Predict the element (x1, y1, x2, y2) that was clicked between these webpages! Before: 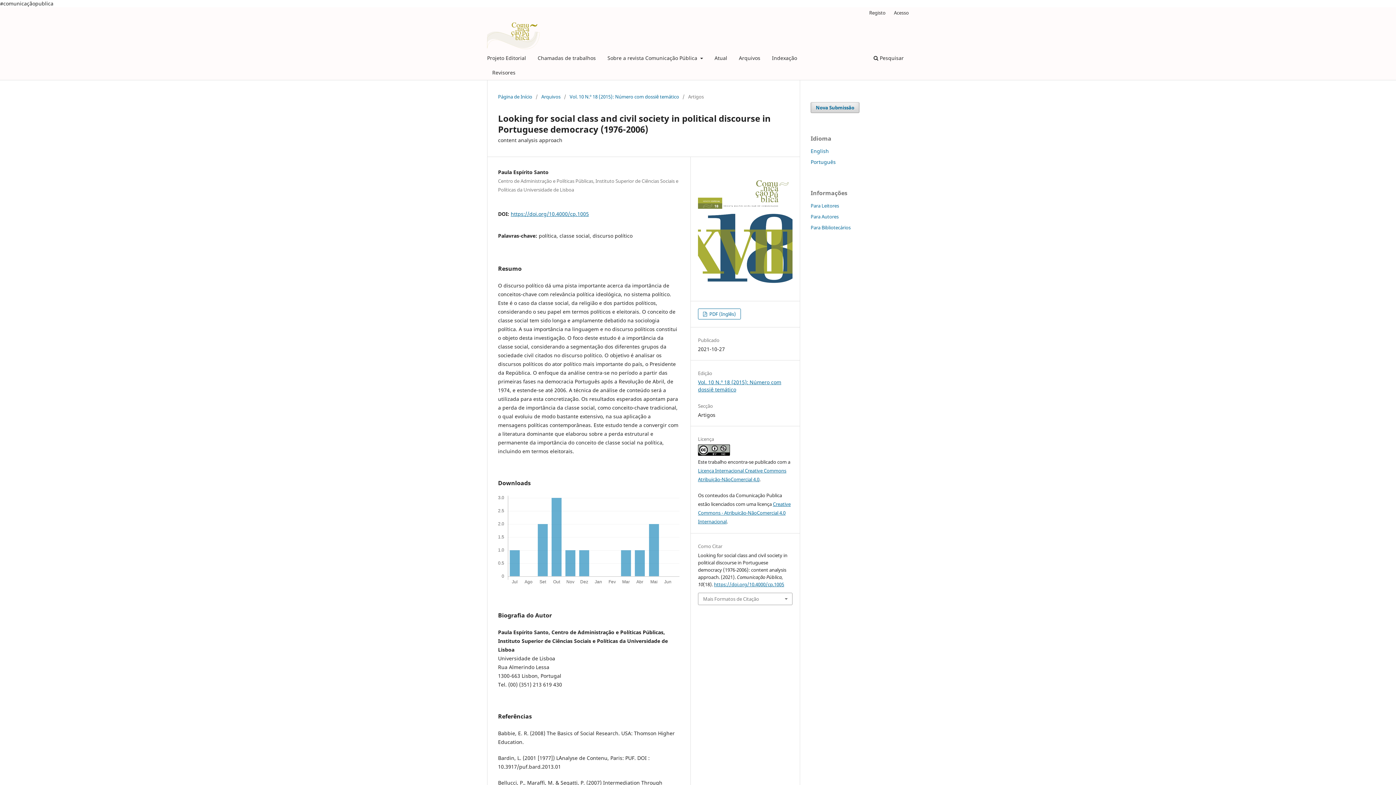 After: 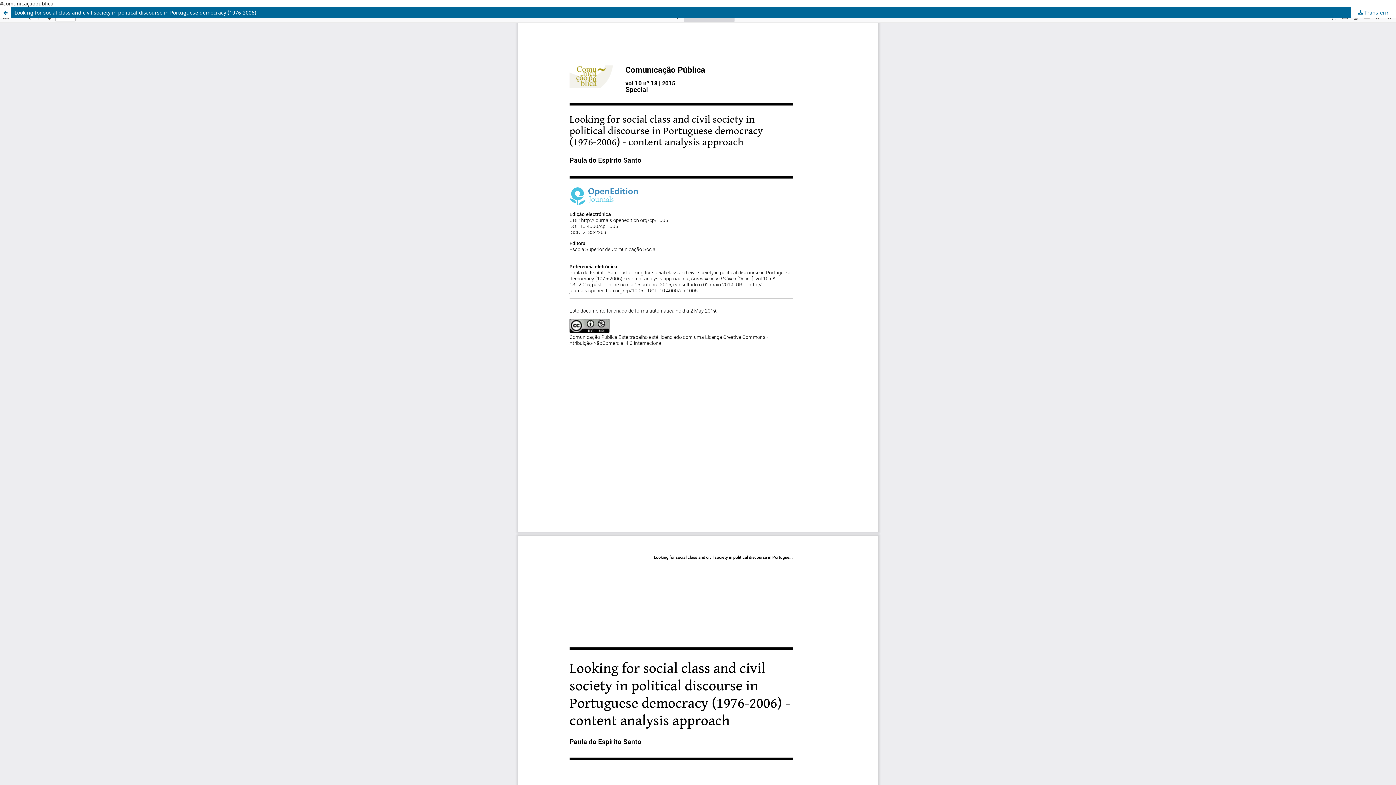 Action: label:  PDF (Inglês) bbox: (698, 308, 741, 319)